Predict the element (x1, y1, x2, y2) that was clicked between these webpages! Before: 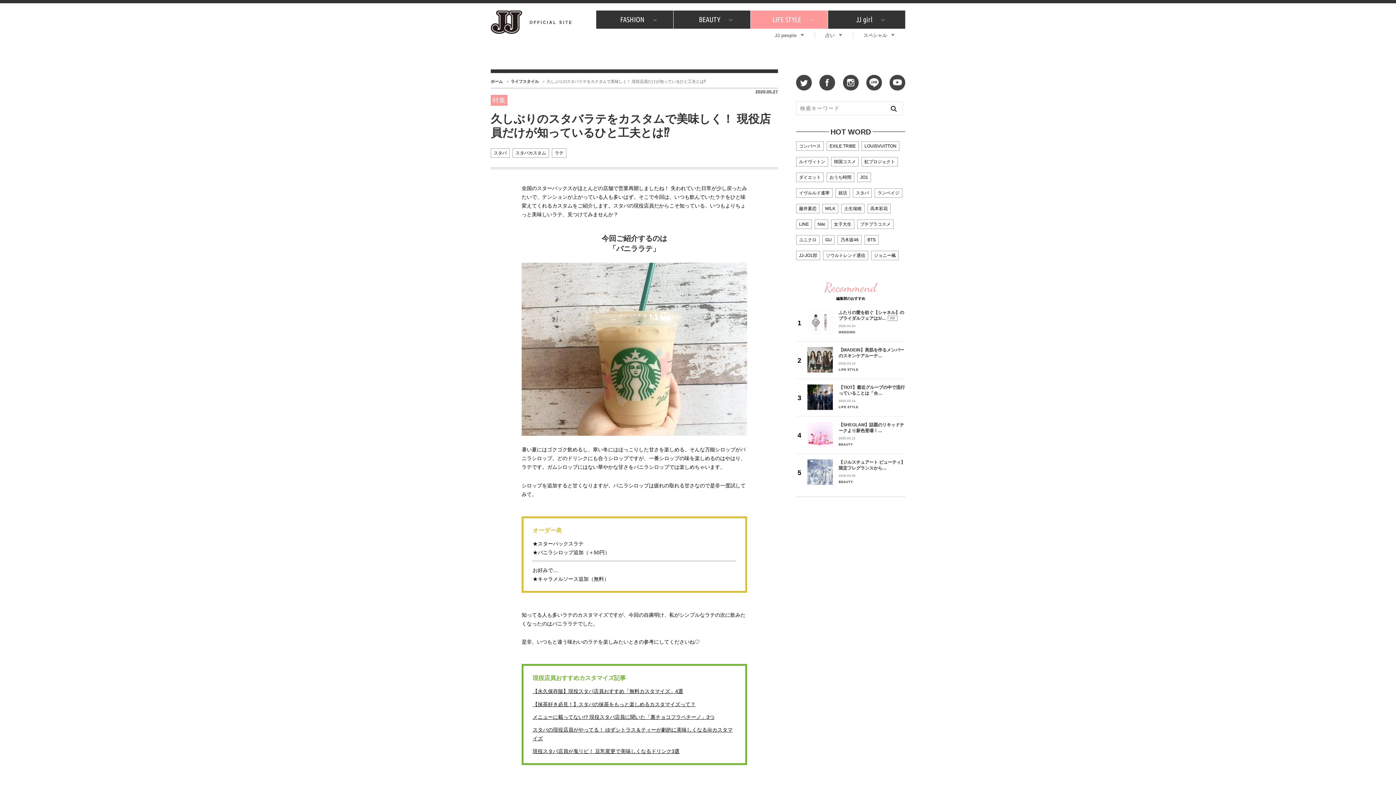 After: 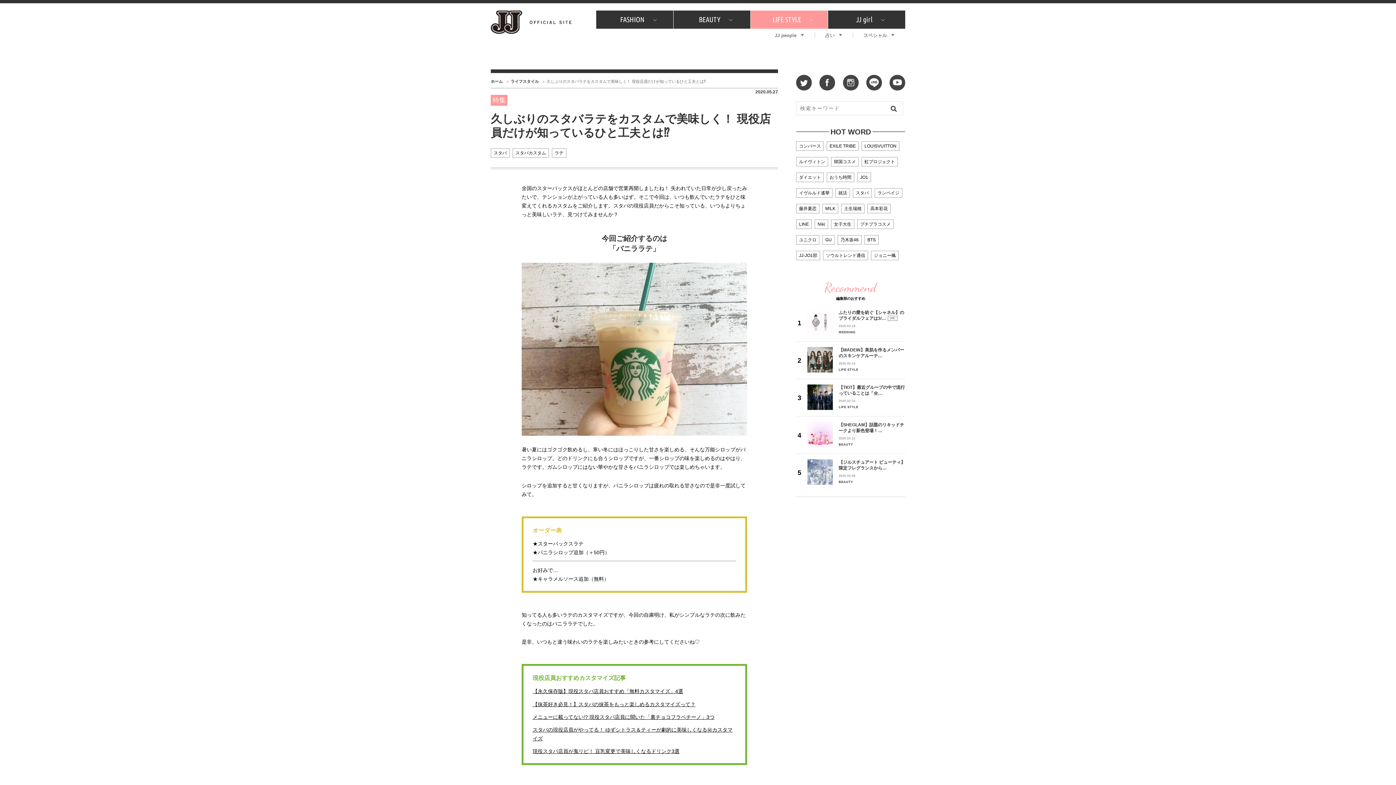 Action: bbox: (843, 74, 858, 90)